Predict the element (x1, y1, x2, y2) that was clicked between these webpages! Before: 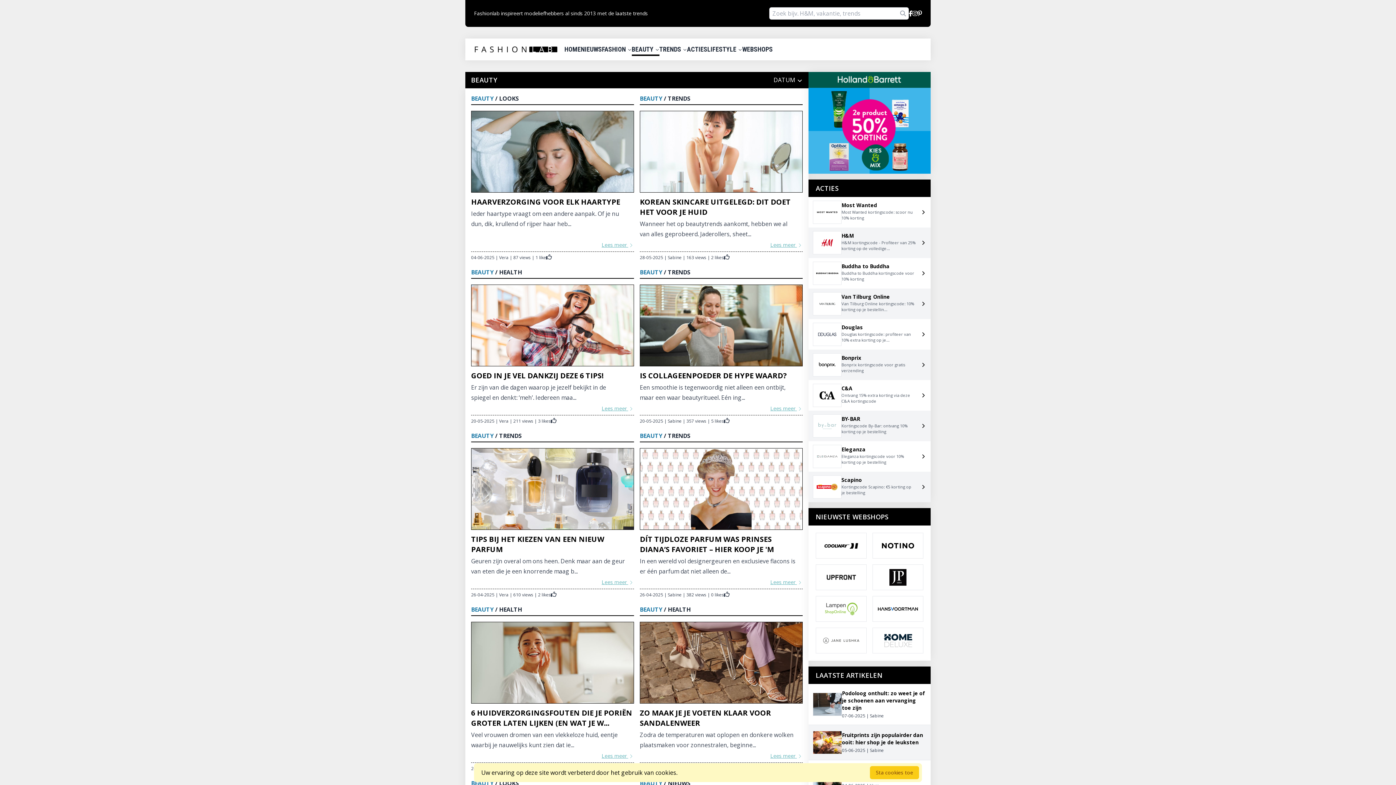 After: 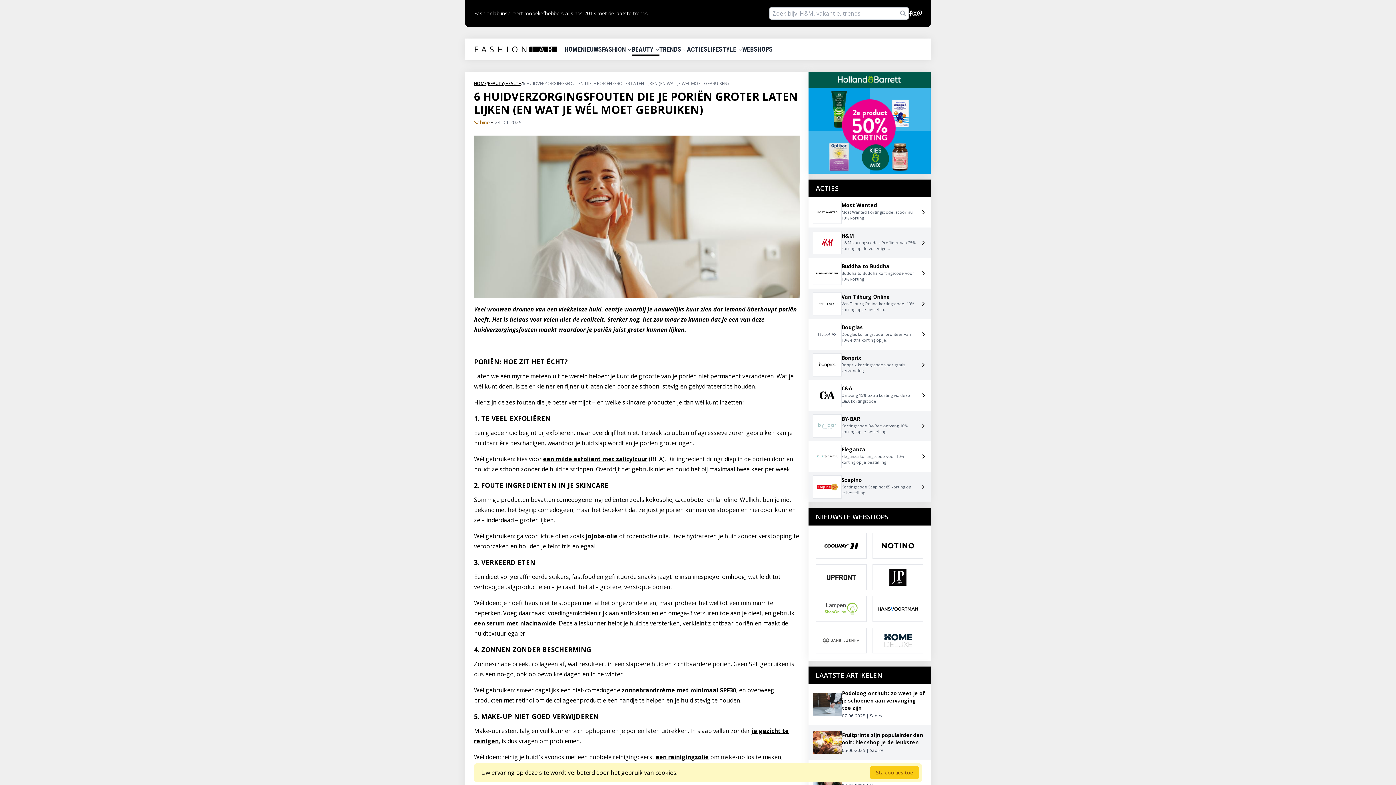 Action: bbox: (471, 622, 634, 704)